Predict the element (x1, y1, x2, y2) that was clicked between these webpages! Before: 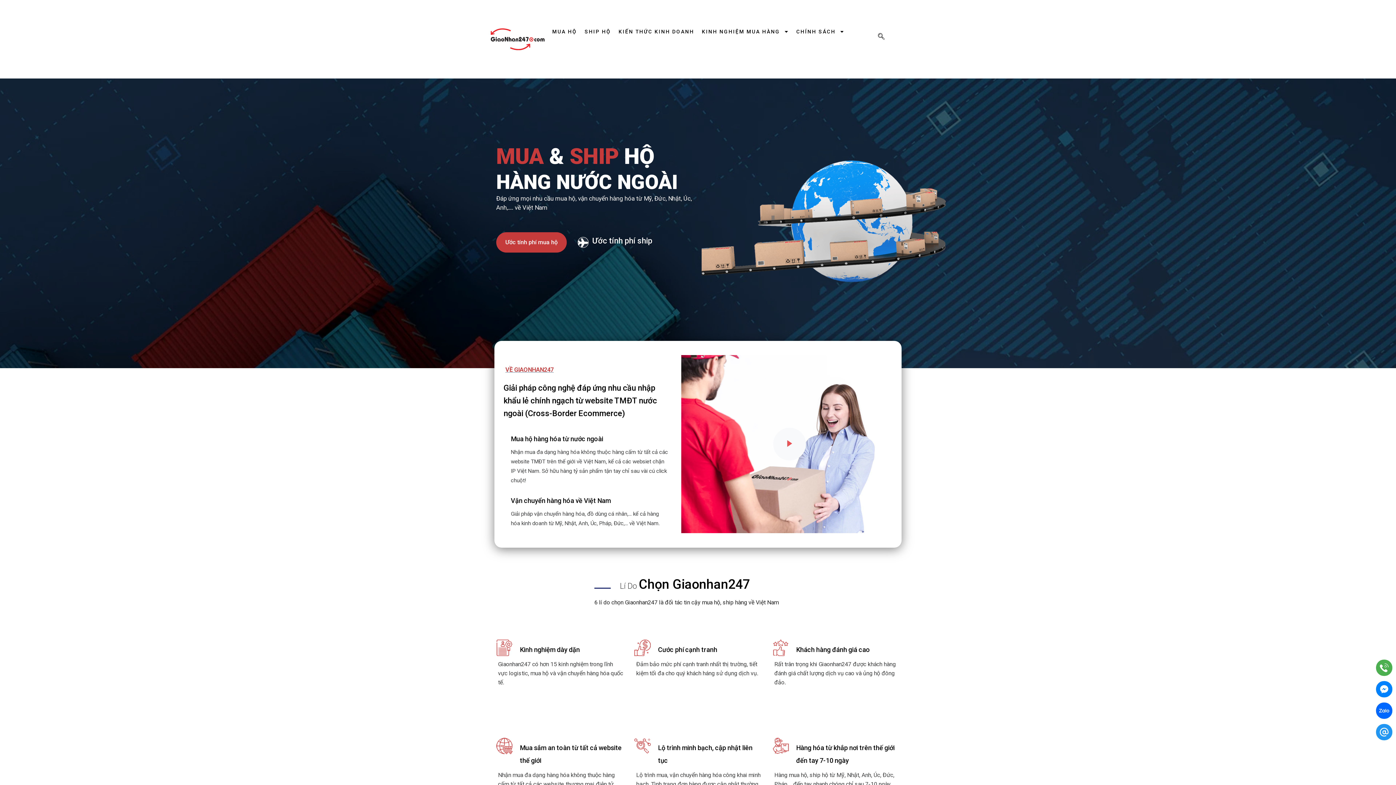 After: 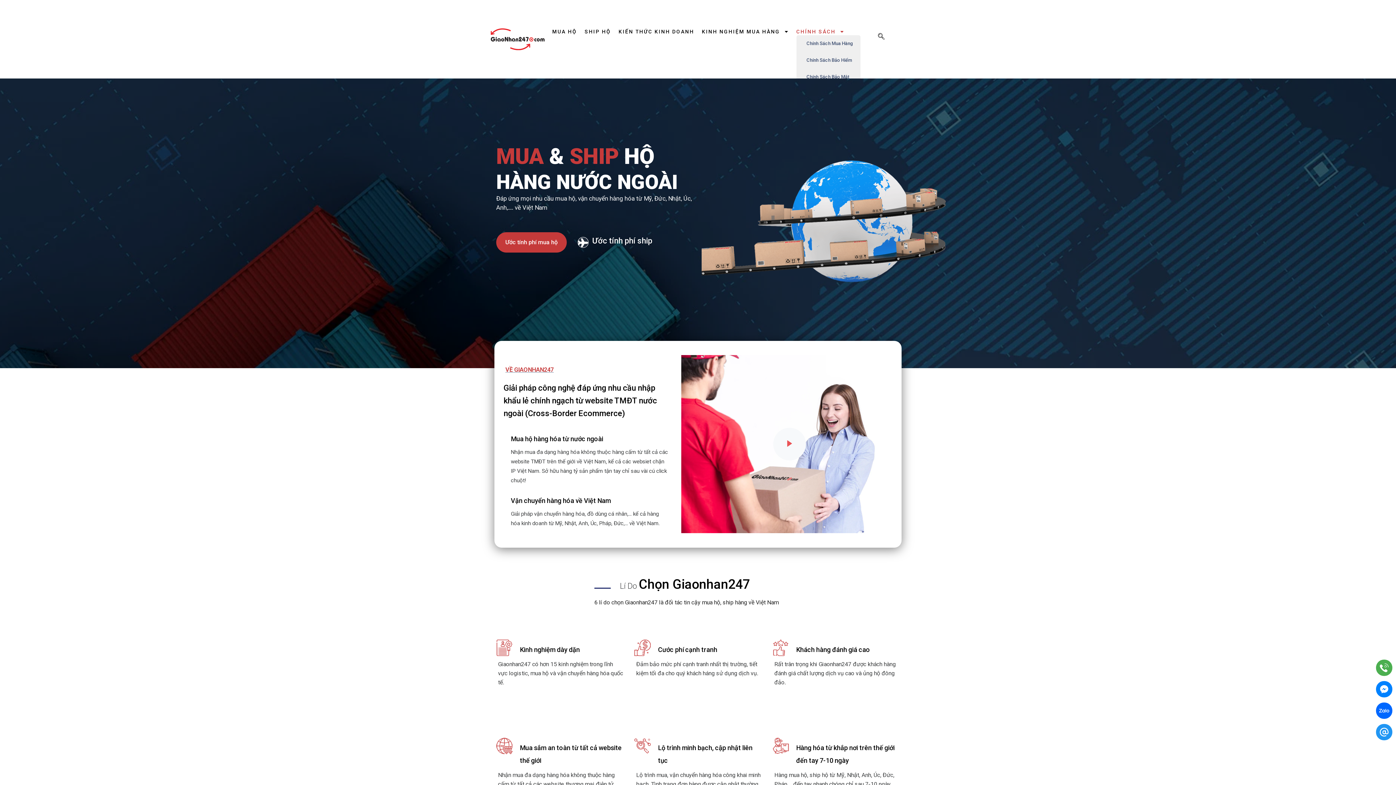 Action: label: CHÍNH SÁCH bbox: (796, 27, 844, 35)